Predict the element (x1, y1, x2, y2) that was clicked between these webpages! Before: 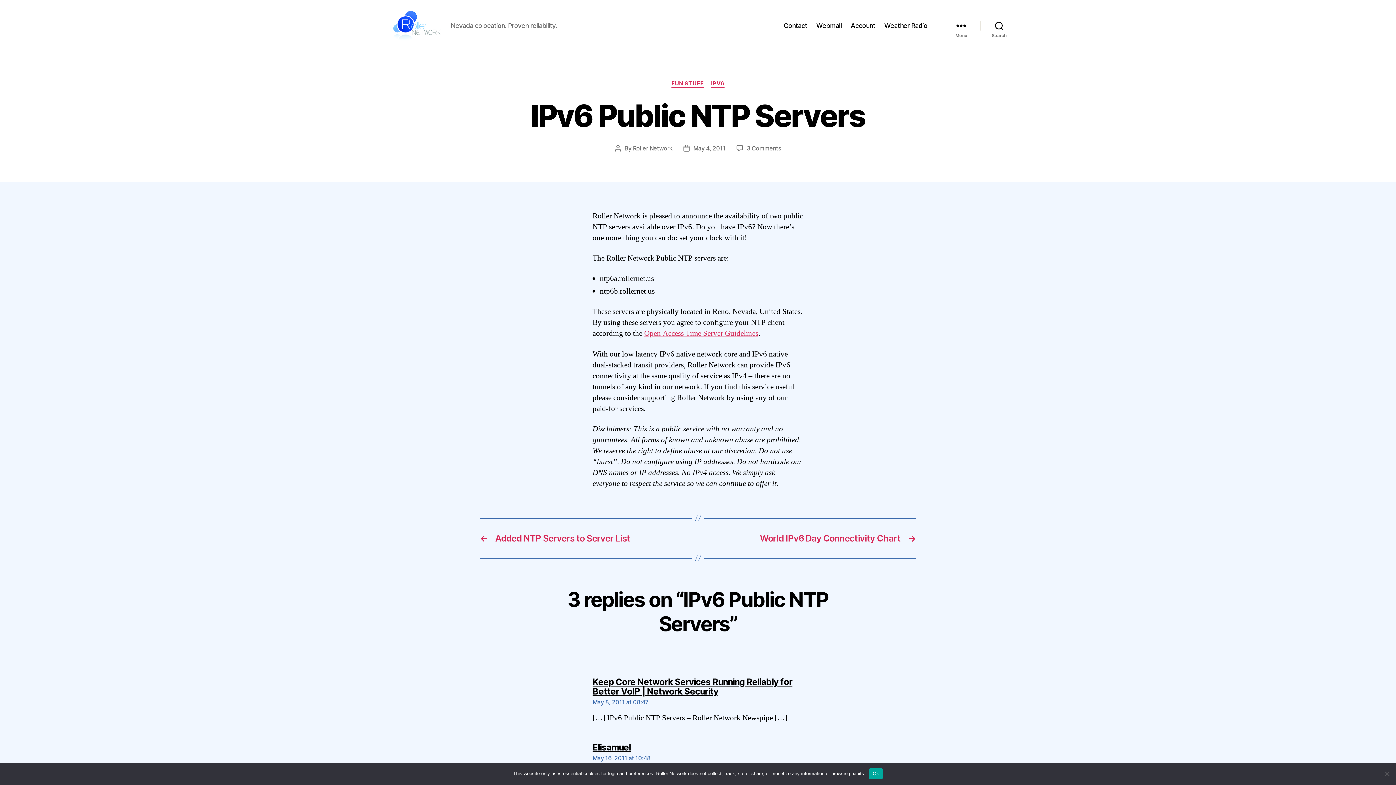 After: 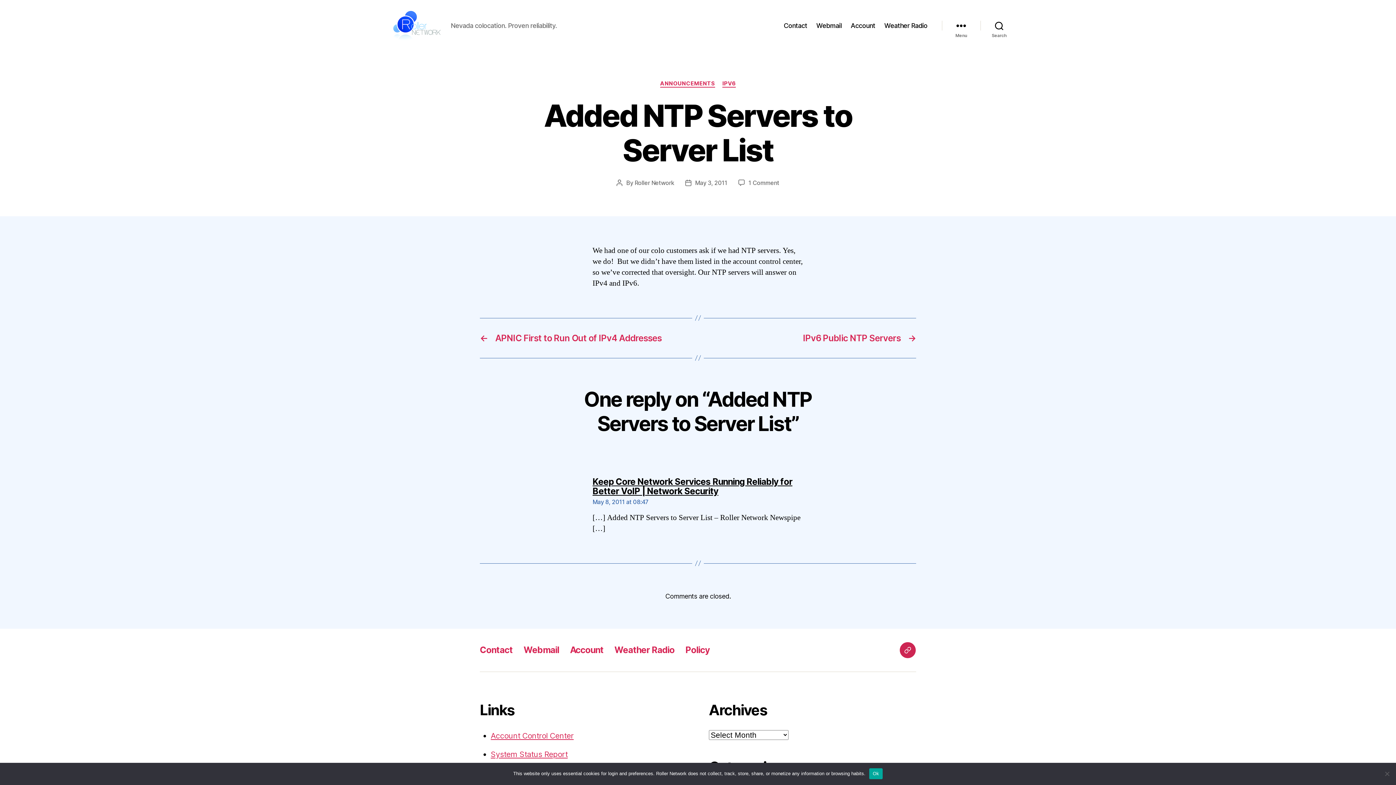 Action: bbox: (480, 533, 690, 543) label: ←
Added NTP Servers to Server List